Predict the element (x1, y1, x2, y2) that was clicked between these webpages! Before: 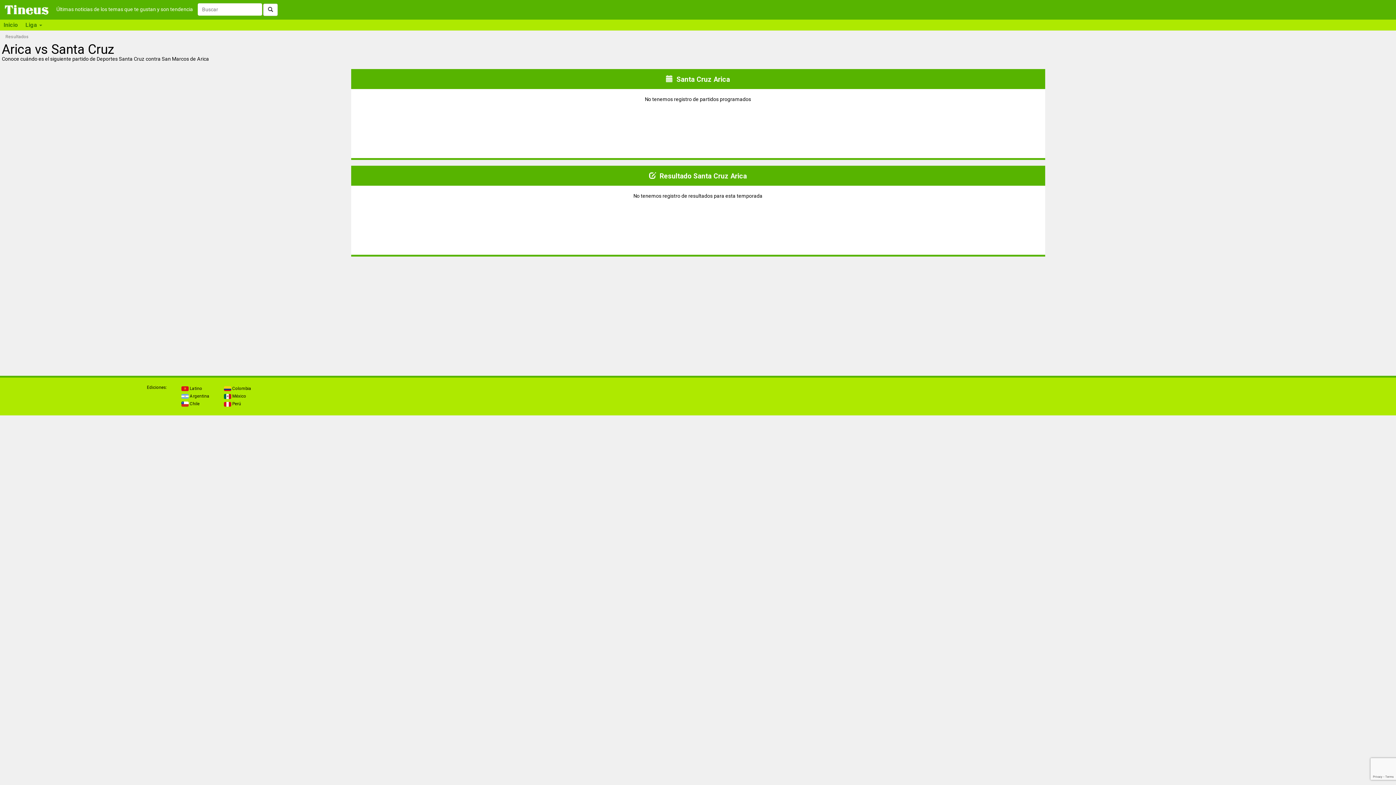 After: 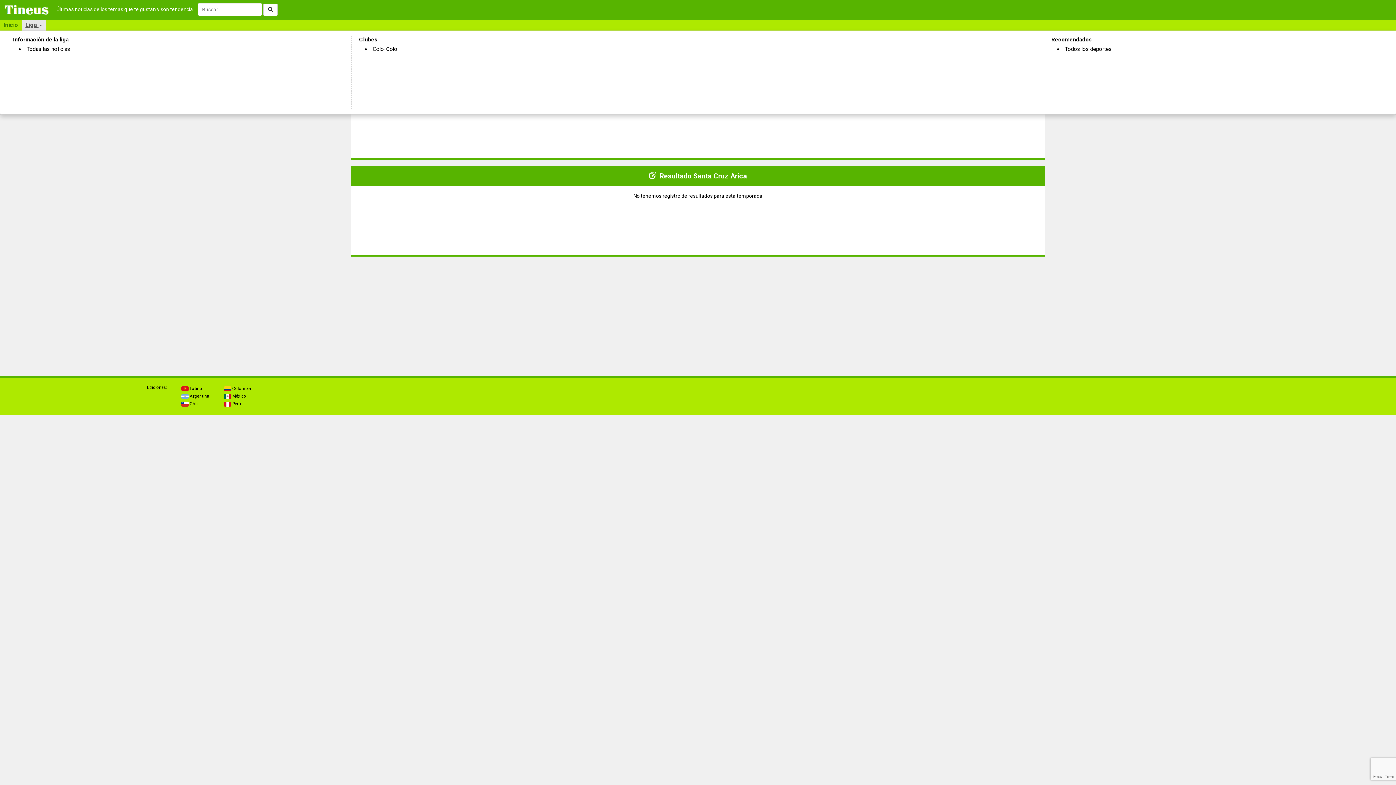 Action: label: Liga  bbox: (21, 19, 45, 30)